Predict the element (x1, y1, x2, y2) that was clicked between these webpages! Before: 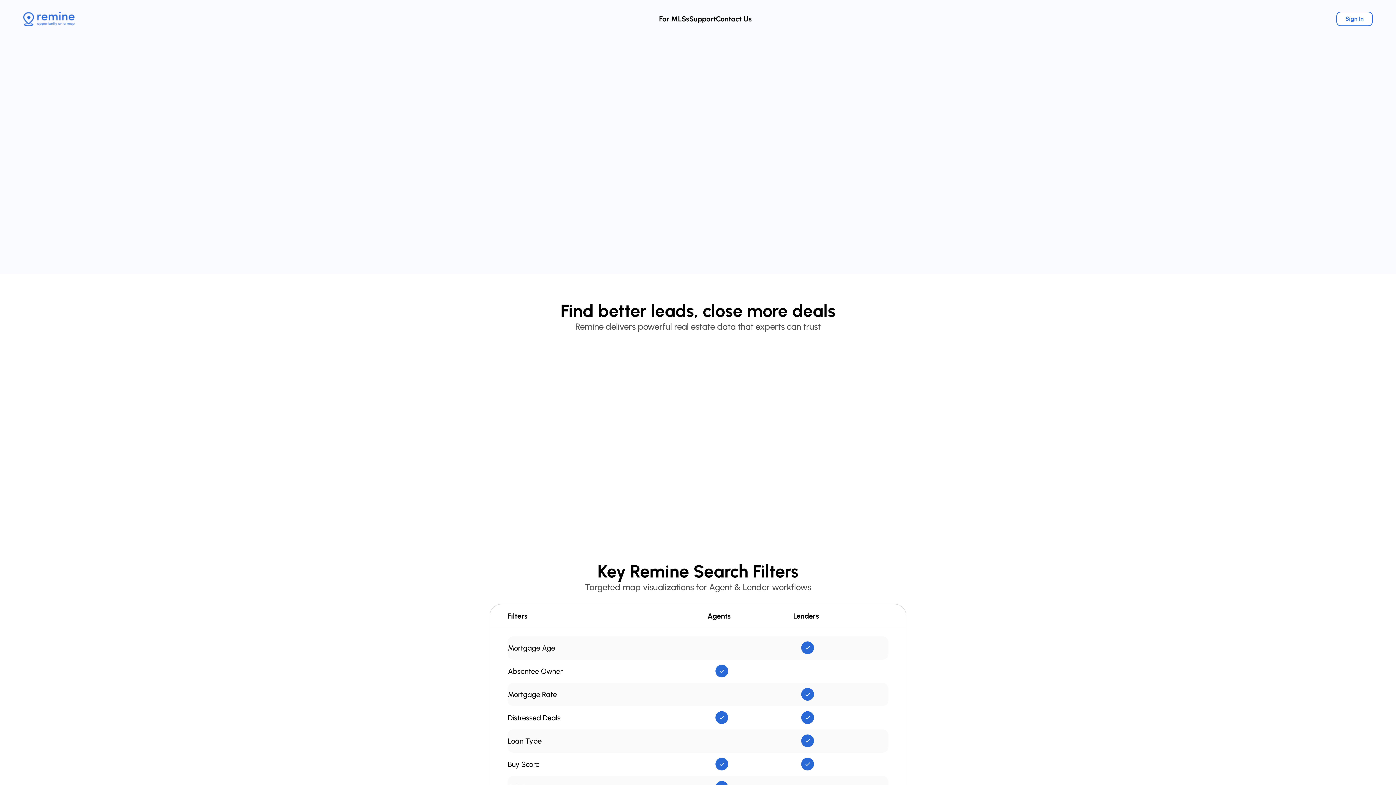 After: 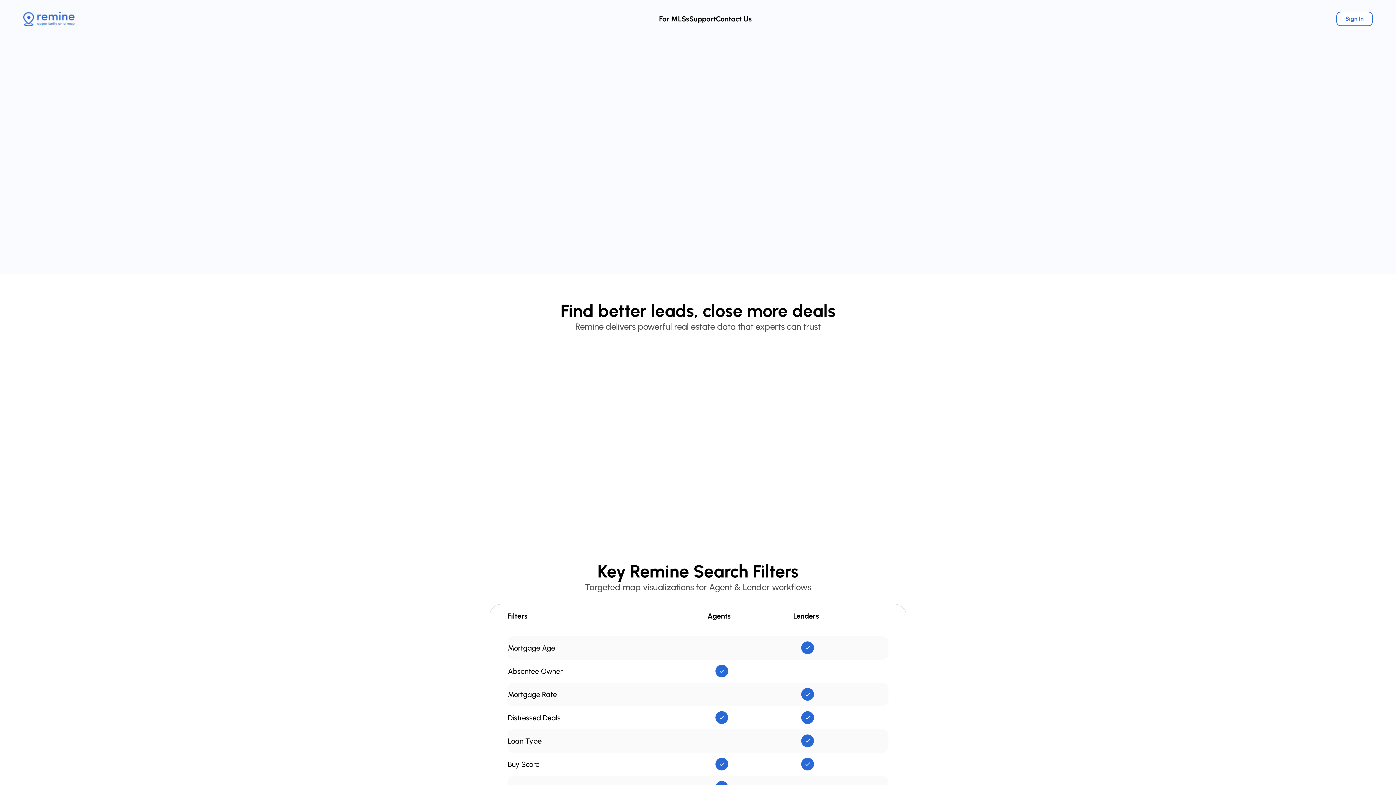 Action: bbox: (23, 11, 74, 26)